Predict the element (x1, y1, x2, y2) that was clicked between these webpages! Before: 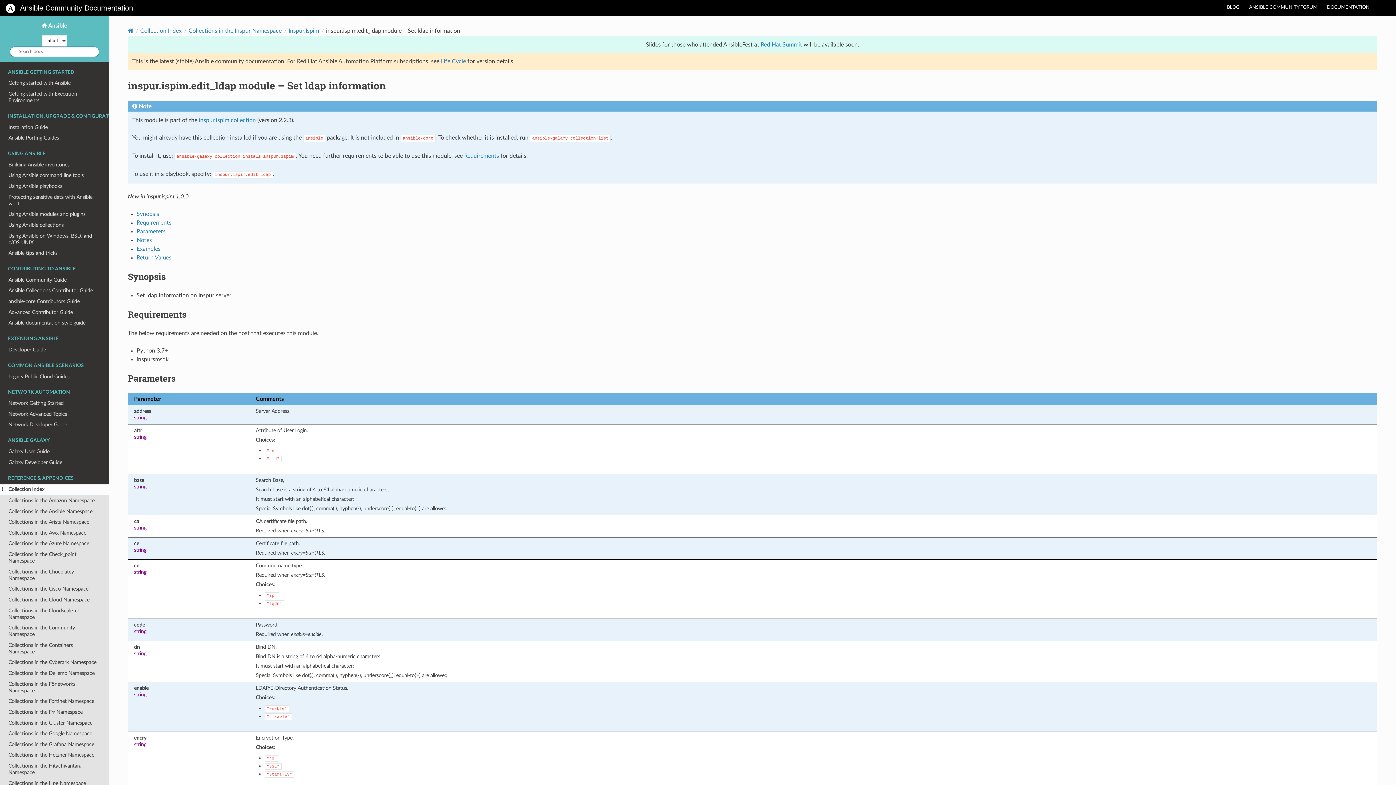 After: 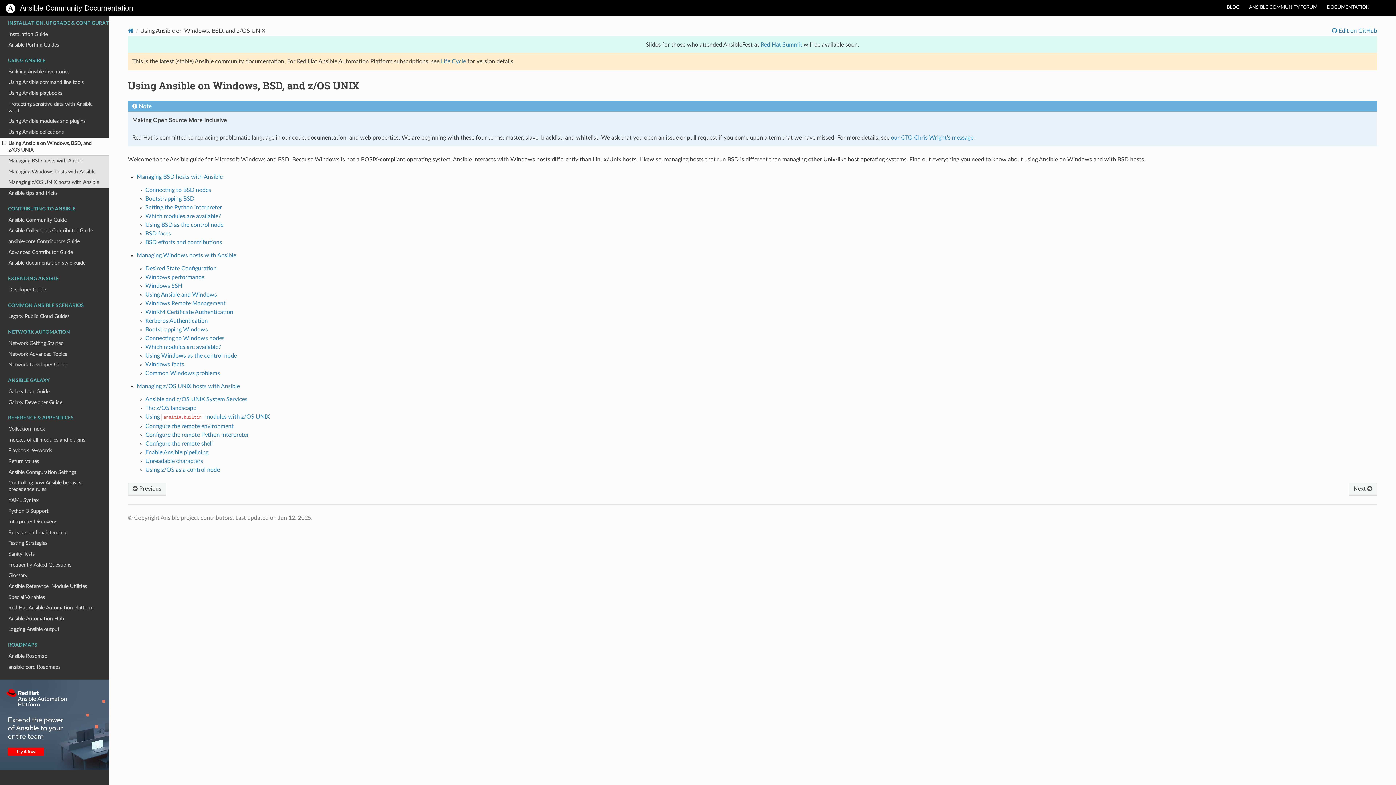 Action: label: Using Ansible on Windows, BSD, and z/OS UNIX bbox: (0, 230, 109, 248)